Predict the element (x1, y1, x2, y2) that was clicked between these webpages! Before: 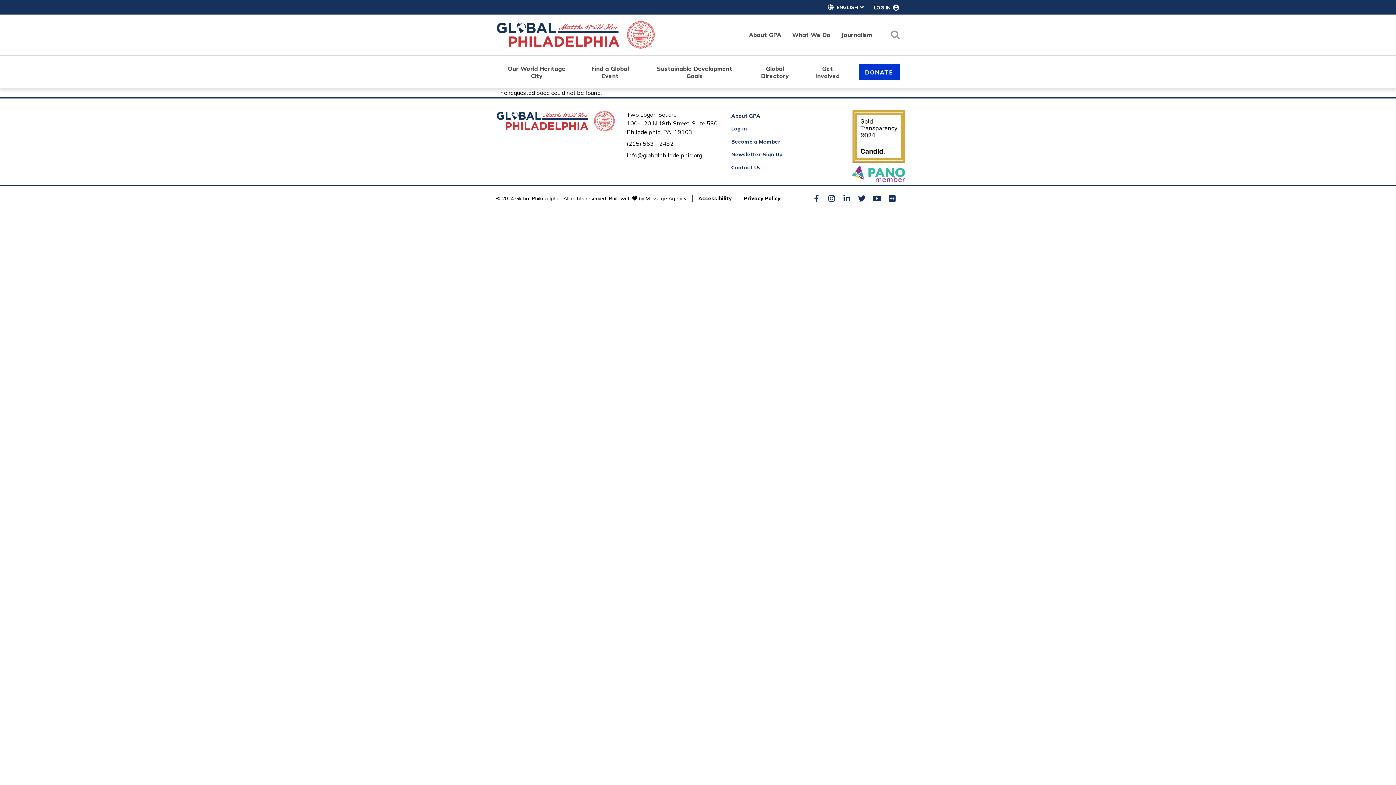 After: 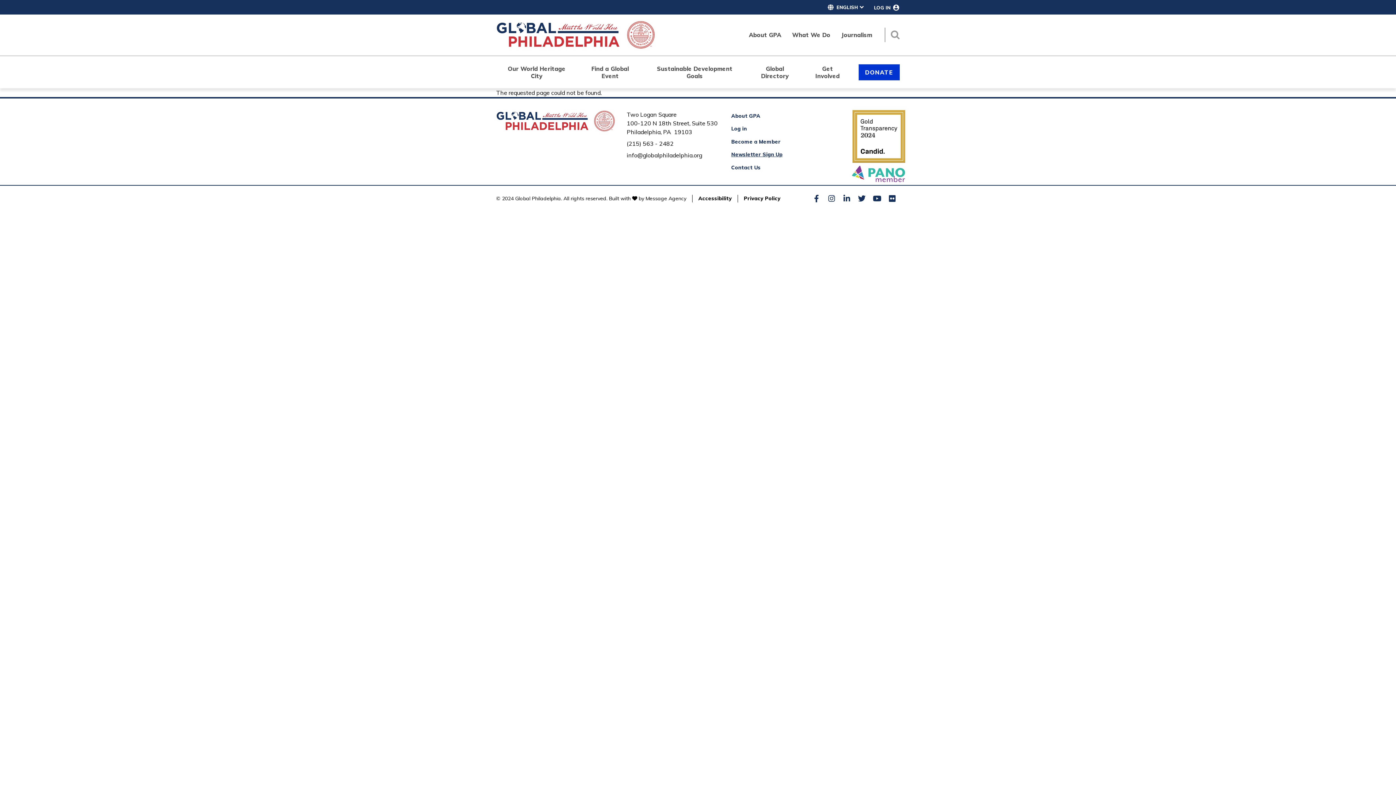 Action: bbox: (727, 148, 828, 160) label: Newsletter Sign Up